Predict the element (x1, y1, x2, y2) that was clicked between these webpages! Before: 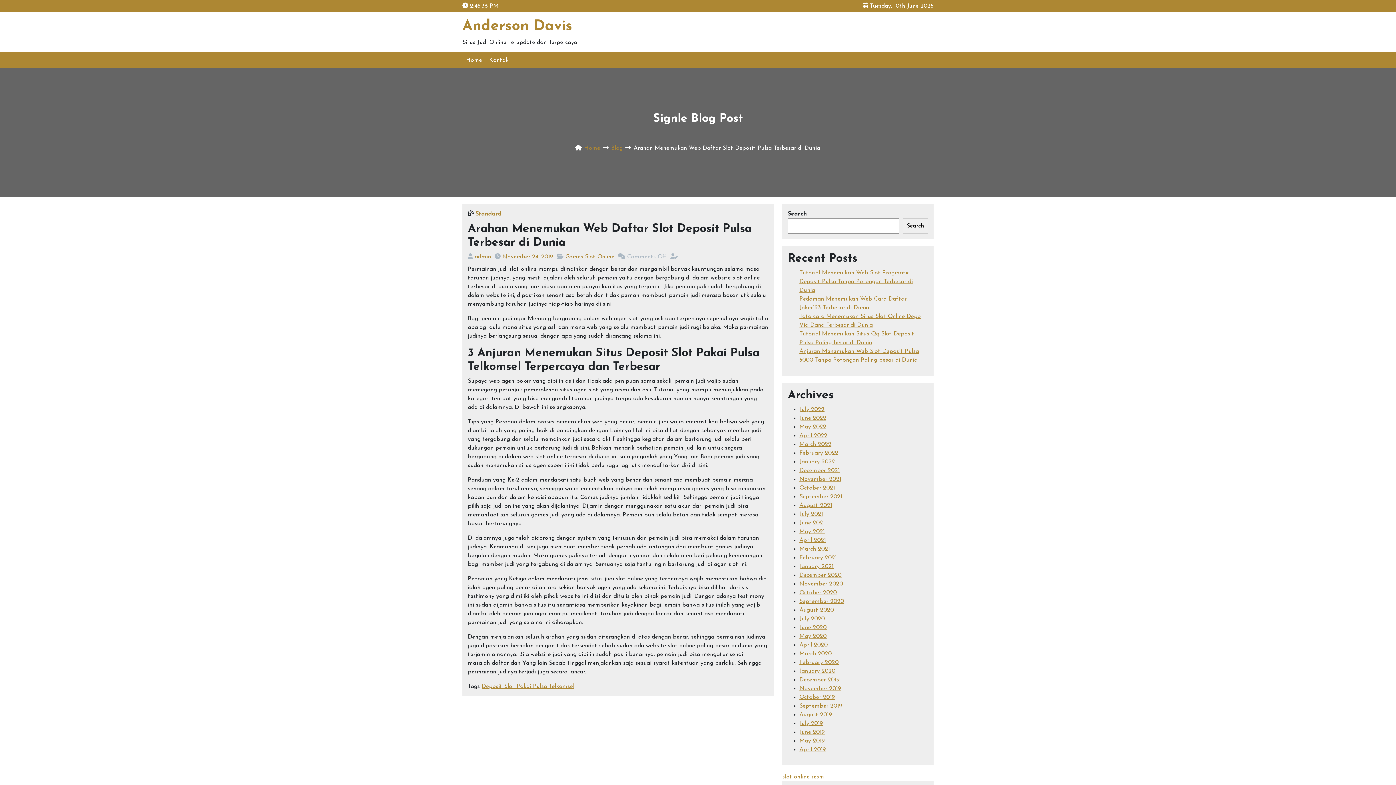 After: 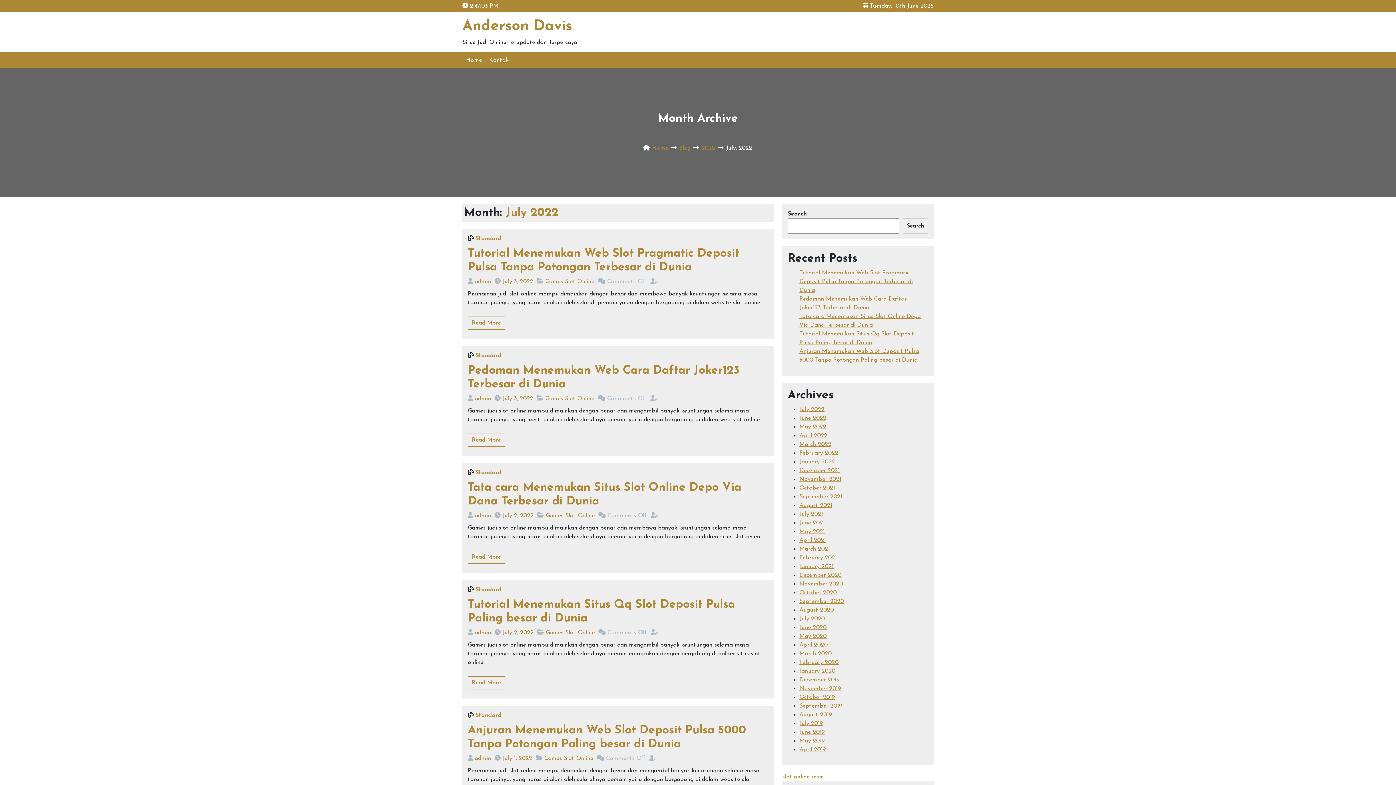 Action: bbox: (799, 406, 824, 412) label: July 2022